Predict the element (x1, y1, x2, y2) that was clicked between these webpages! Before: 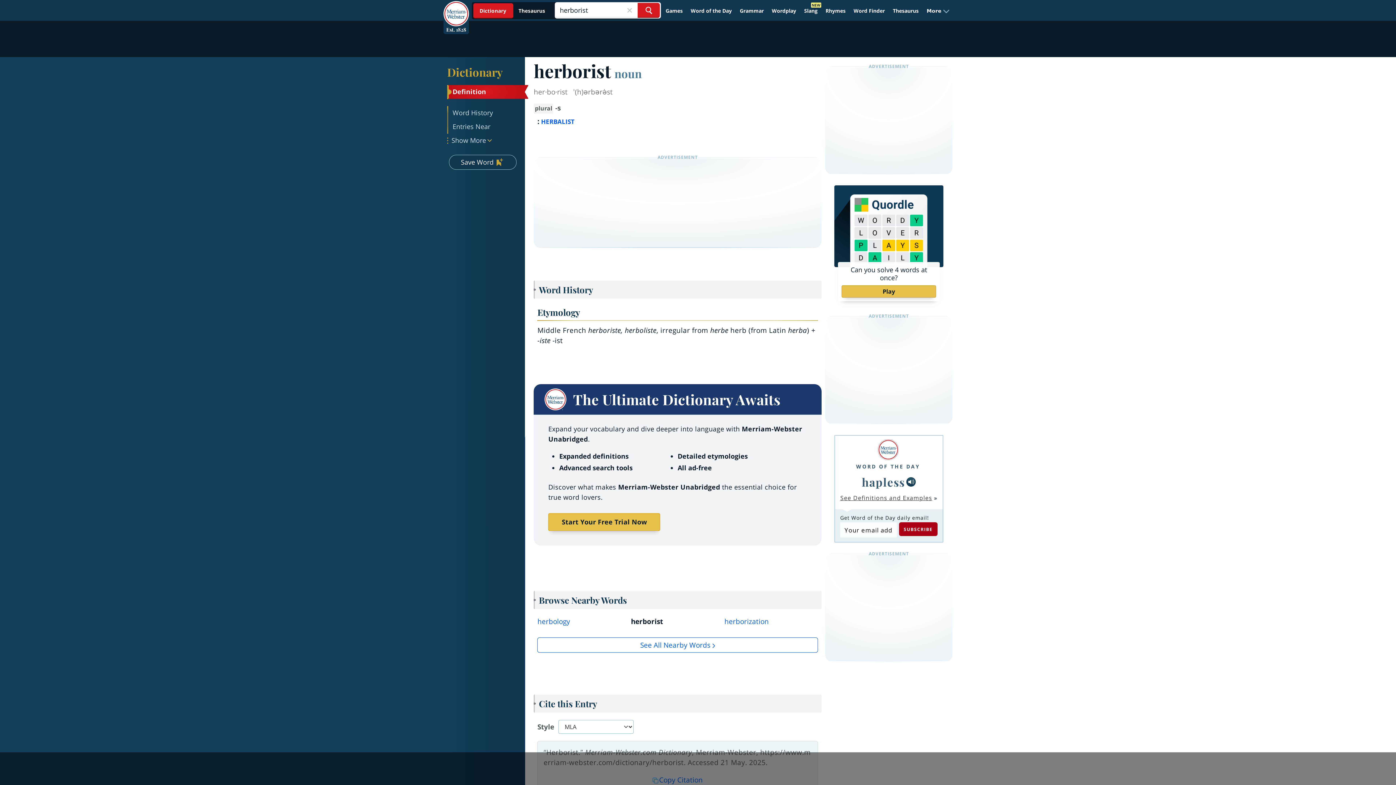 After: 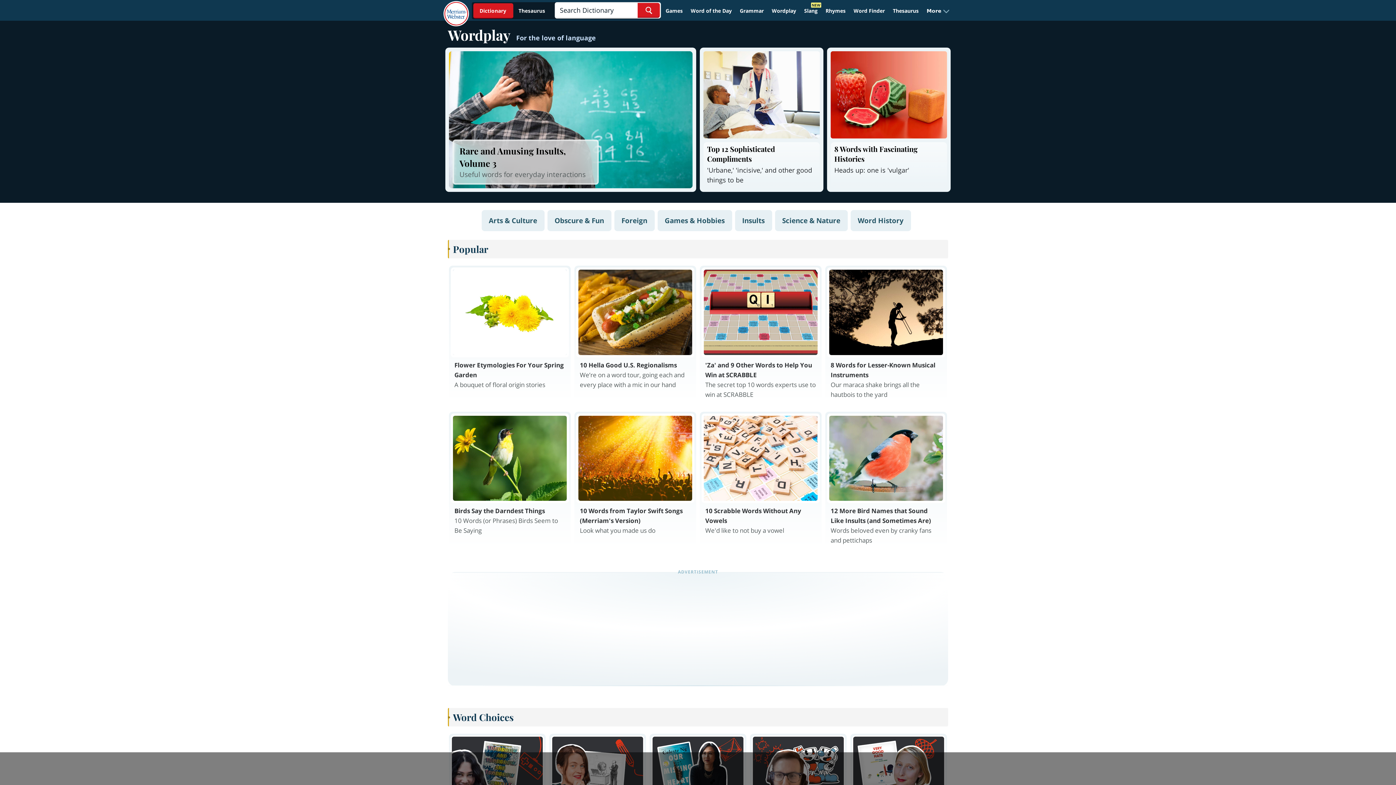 Action: label: Wordplay bbox: (768, 4, 799, 17)